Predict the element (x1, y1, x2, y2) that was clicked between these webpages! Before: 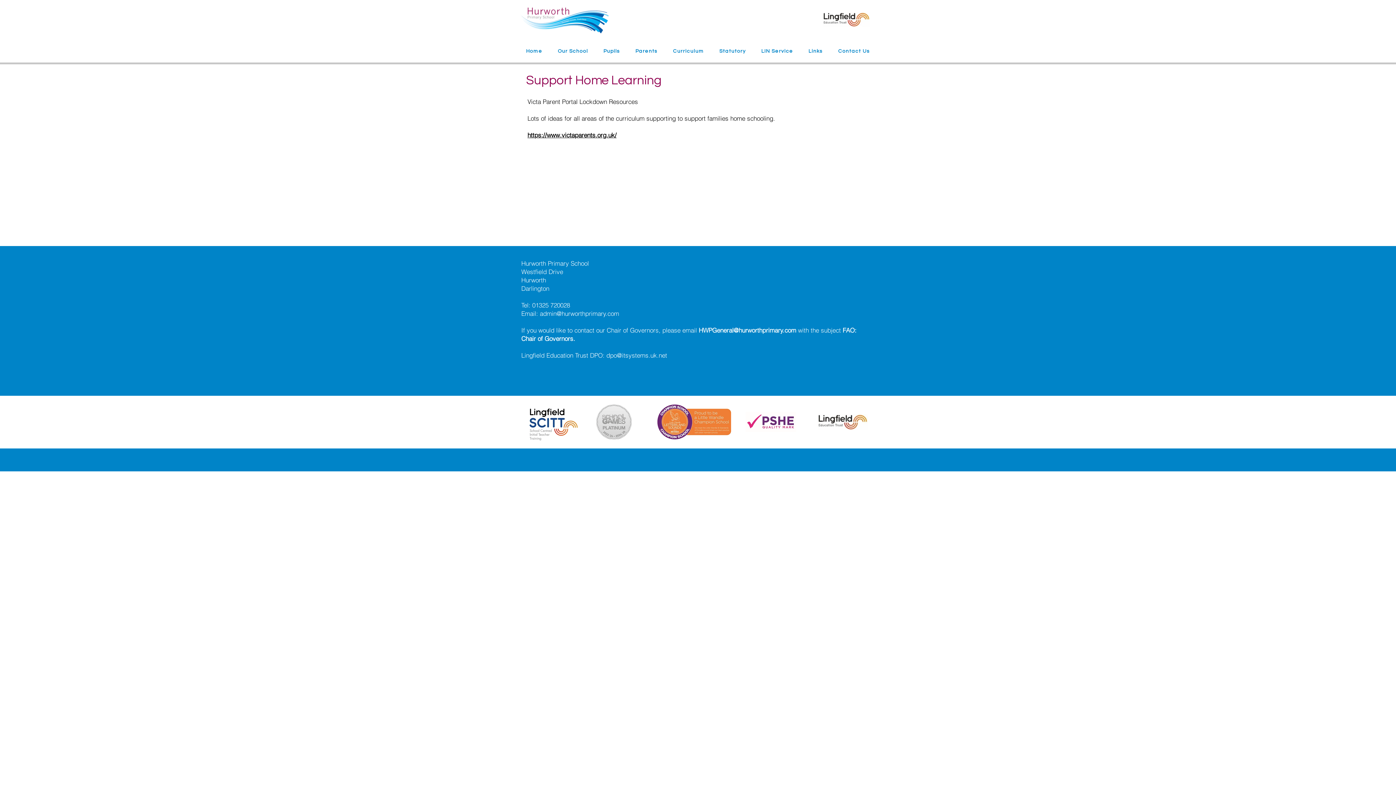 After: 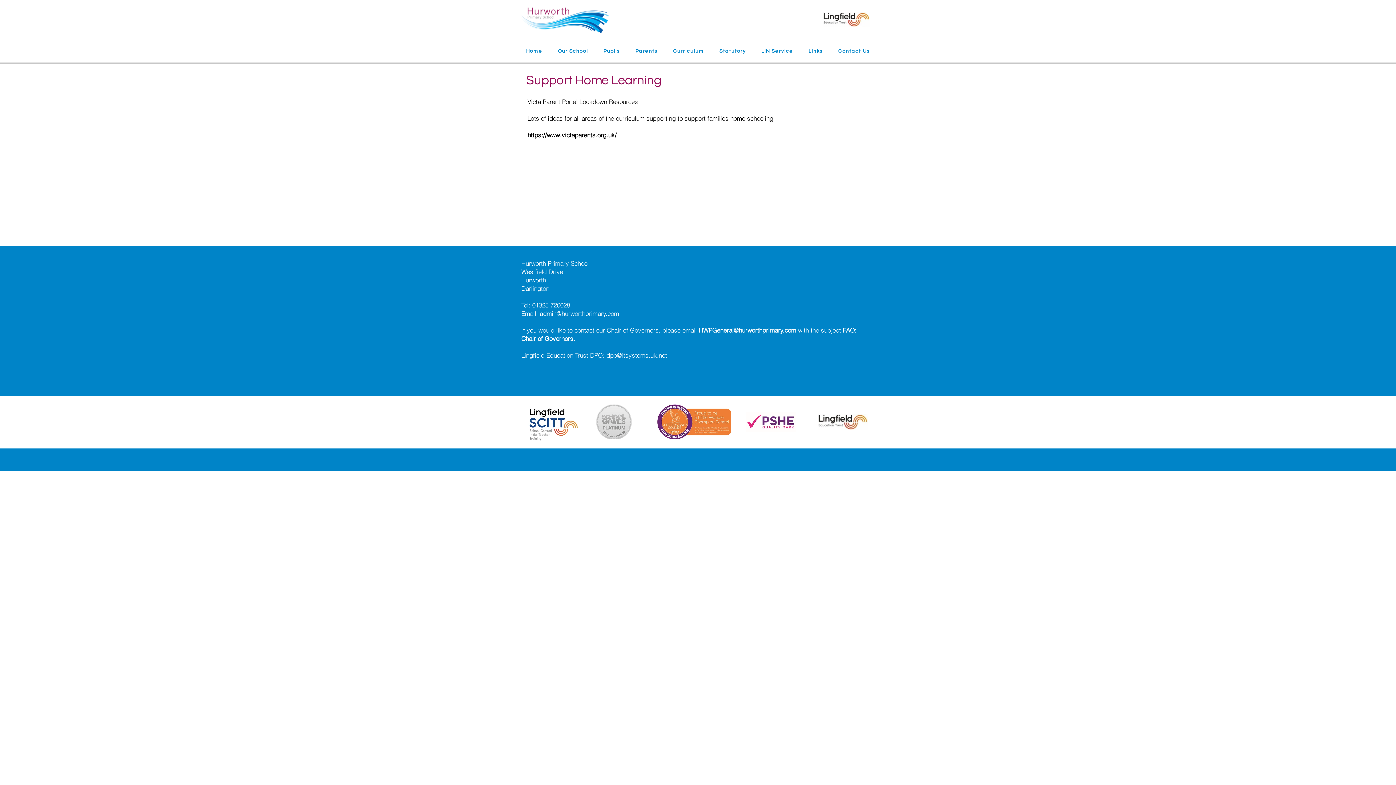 Action: bbox: (528, 406, 578, 441)